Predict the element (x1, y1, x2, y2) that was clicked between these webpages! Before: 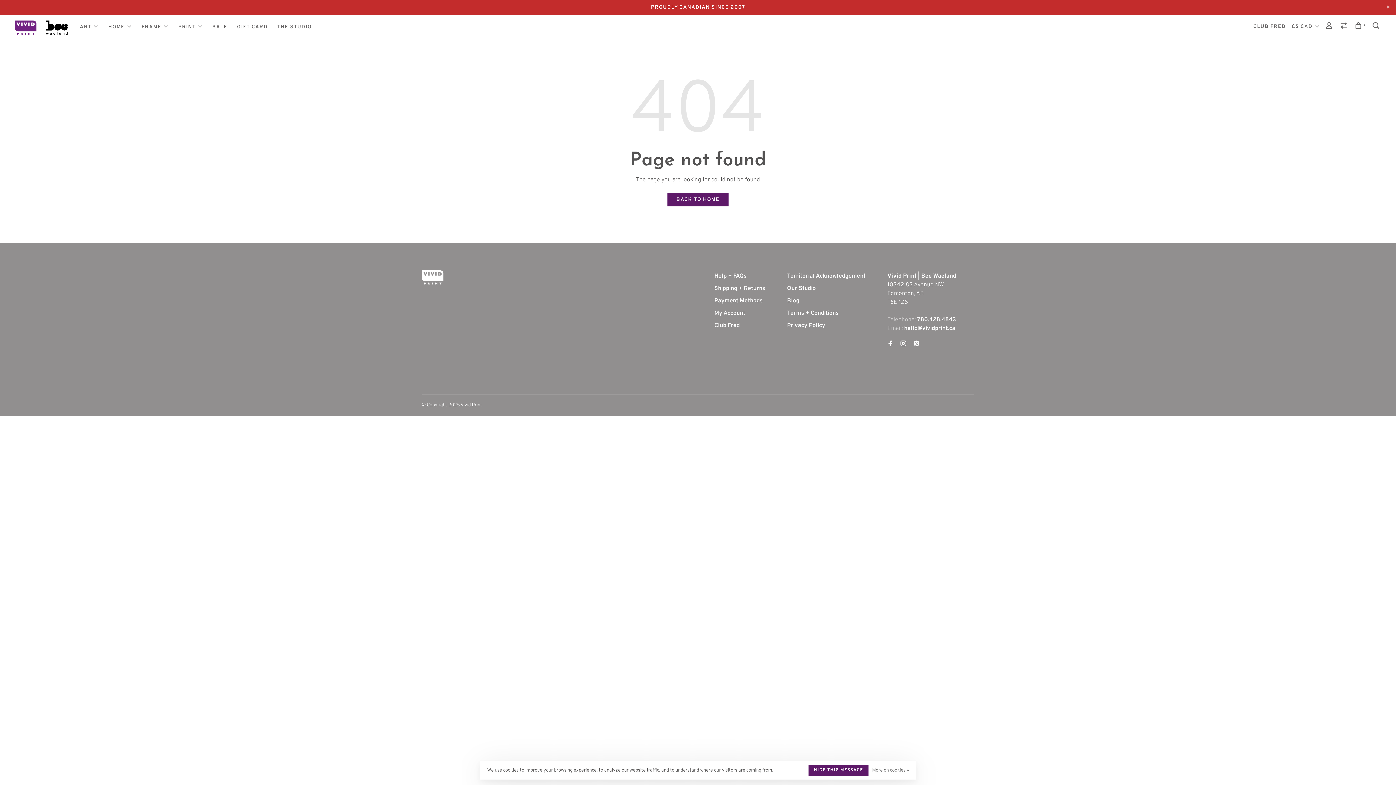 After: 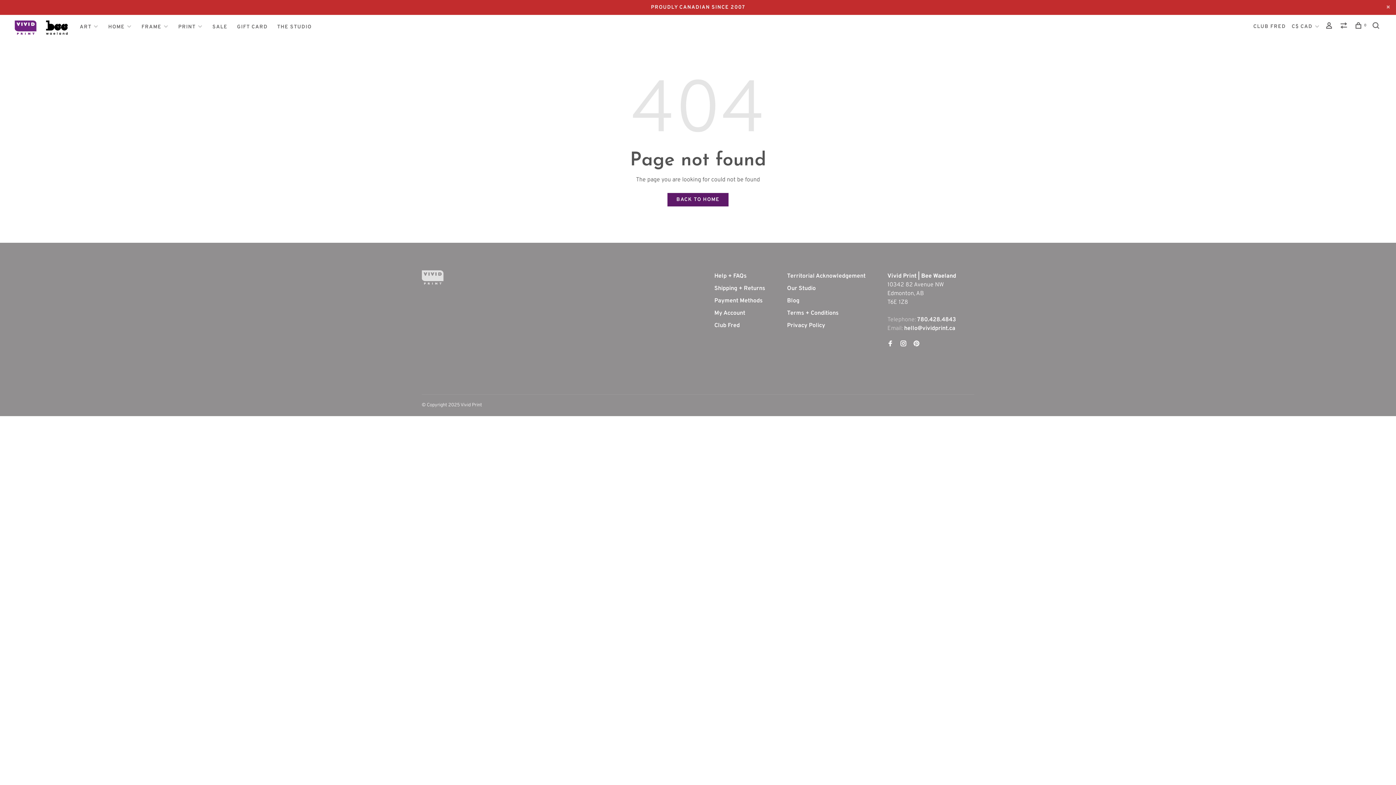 Action: bbox: (808, 765, 868, 776) label: HIDE THIS MESSAGE